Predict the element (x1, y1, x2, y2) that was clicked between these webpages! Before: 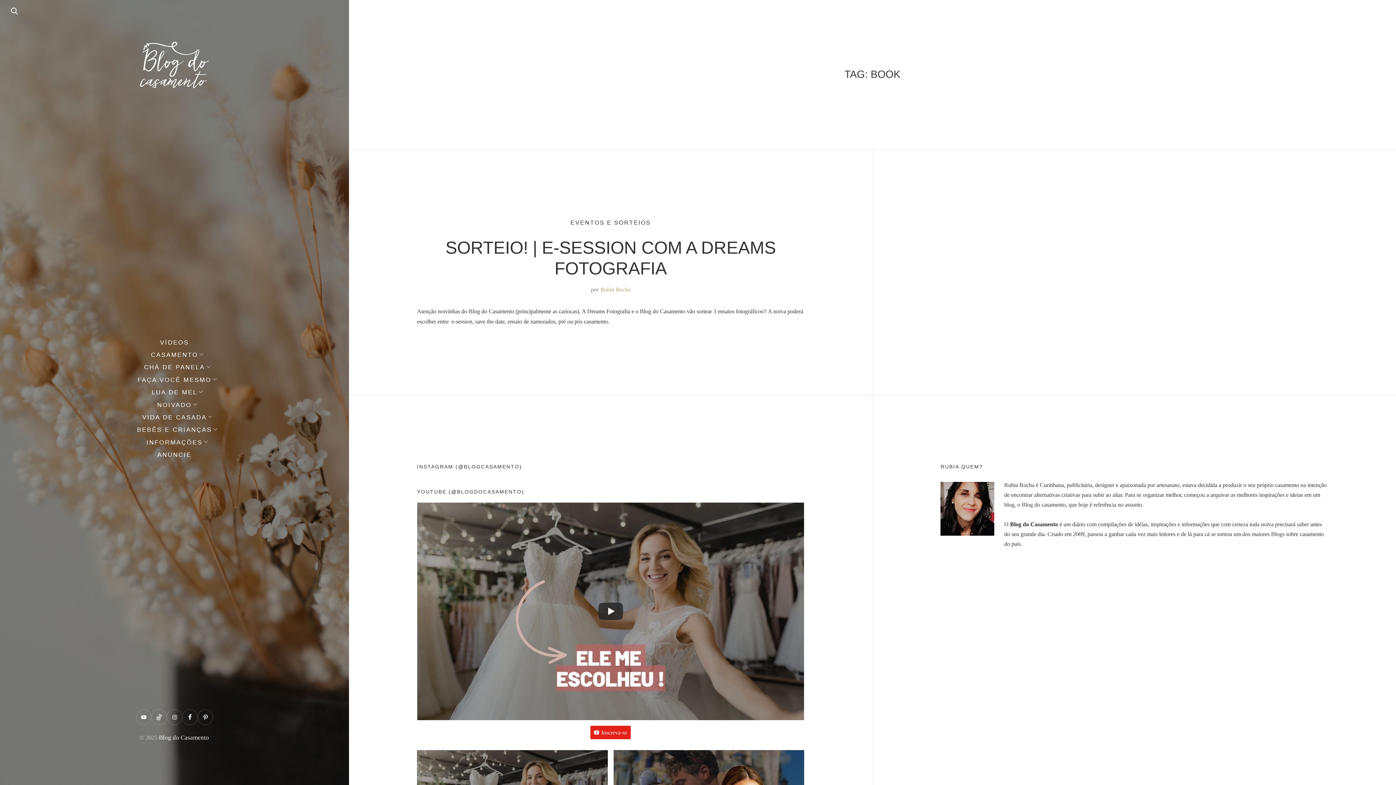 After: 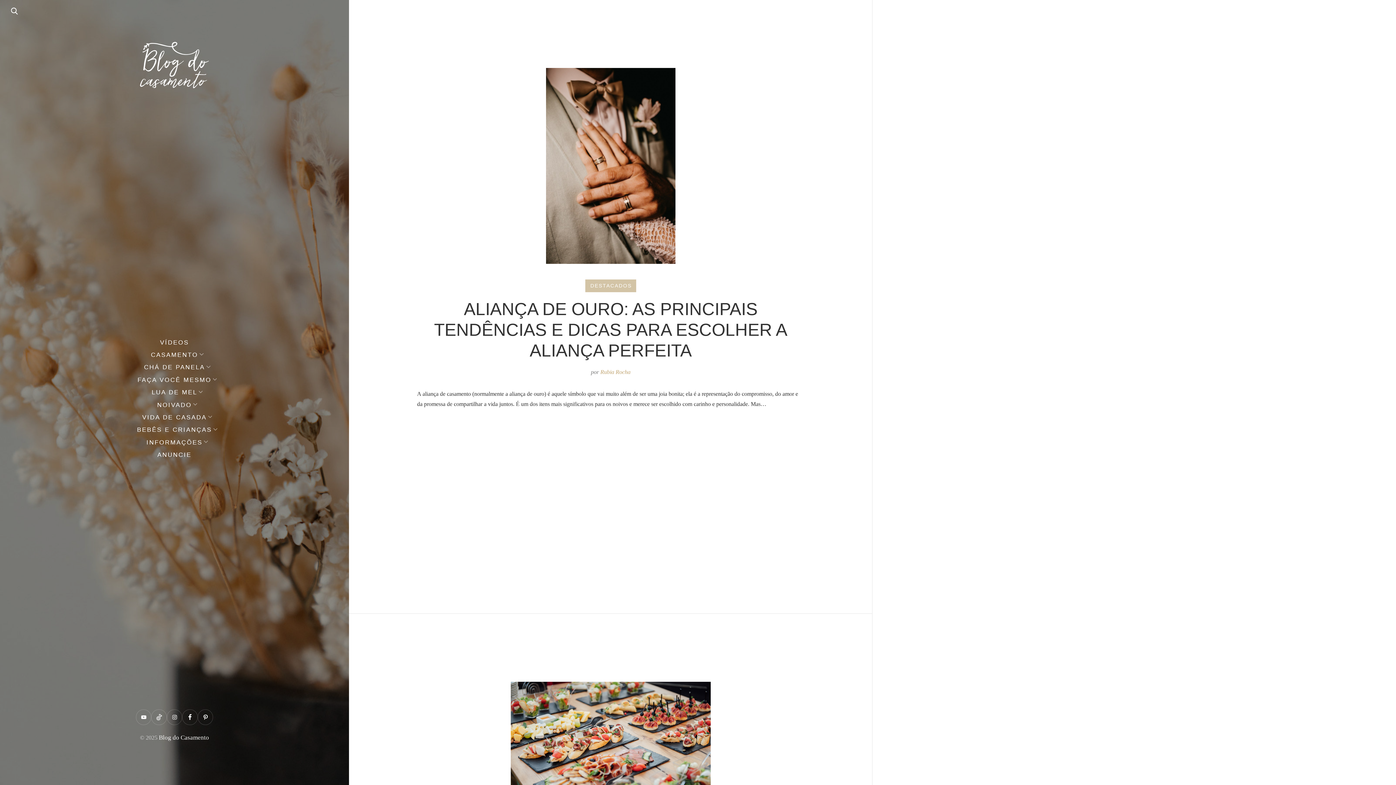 Action: bbox: (140, 41, 209, 88)